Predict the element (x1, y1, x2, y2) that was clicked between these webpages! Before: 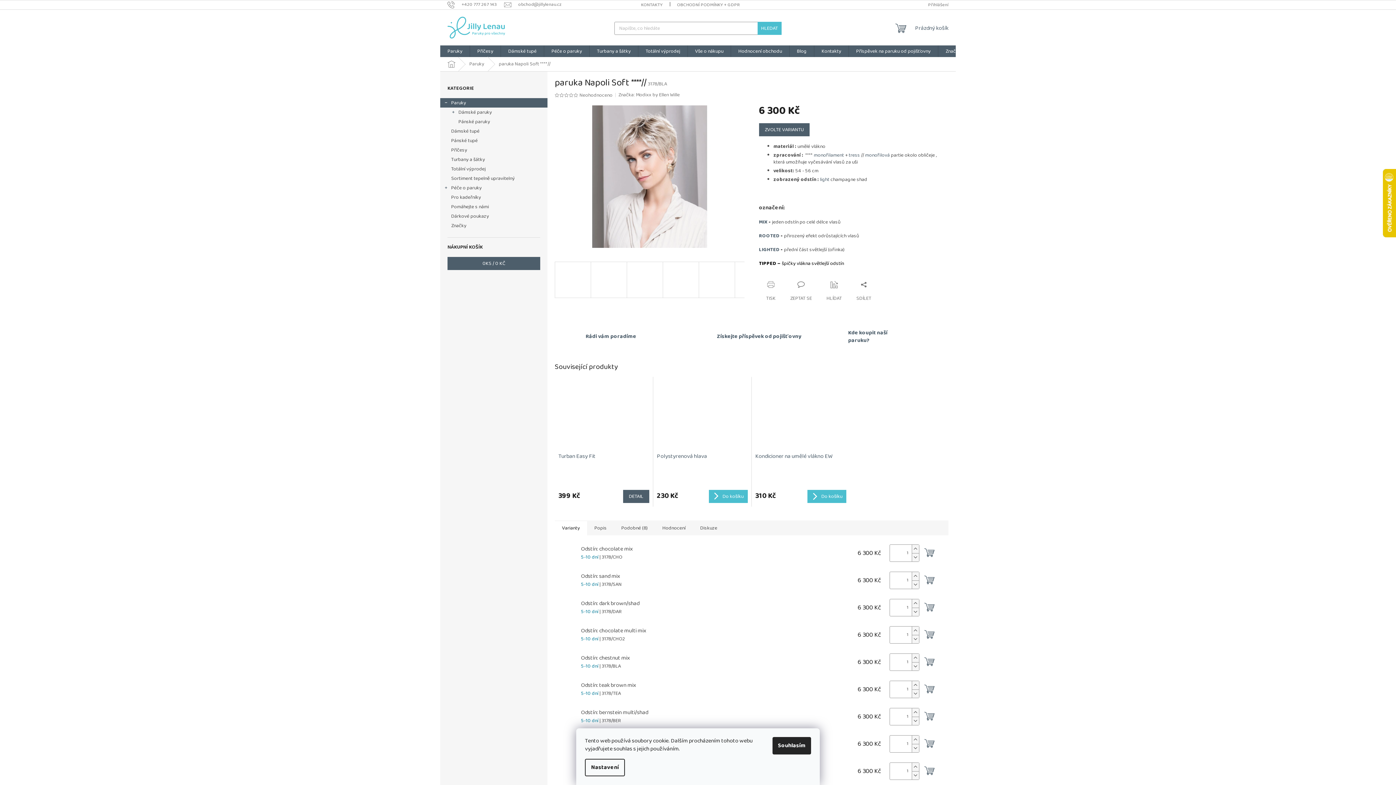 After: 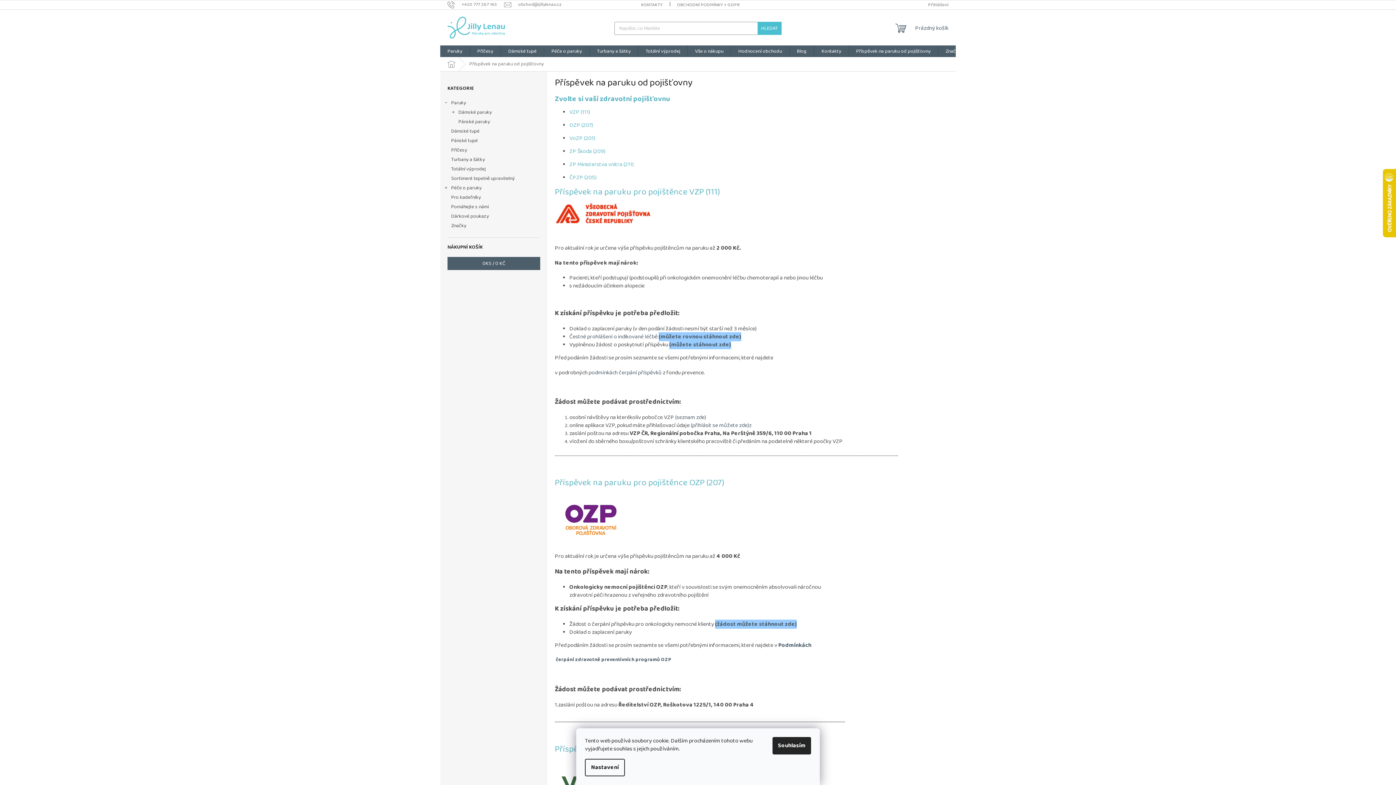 Action: bbox: (686, 322, 805, 350) label: Získejte příspěvek od pojišťovny